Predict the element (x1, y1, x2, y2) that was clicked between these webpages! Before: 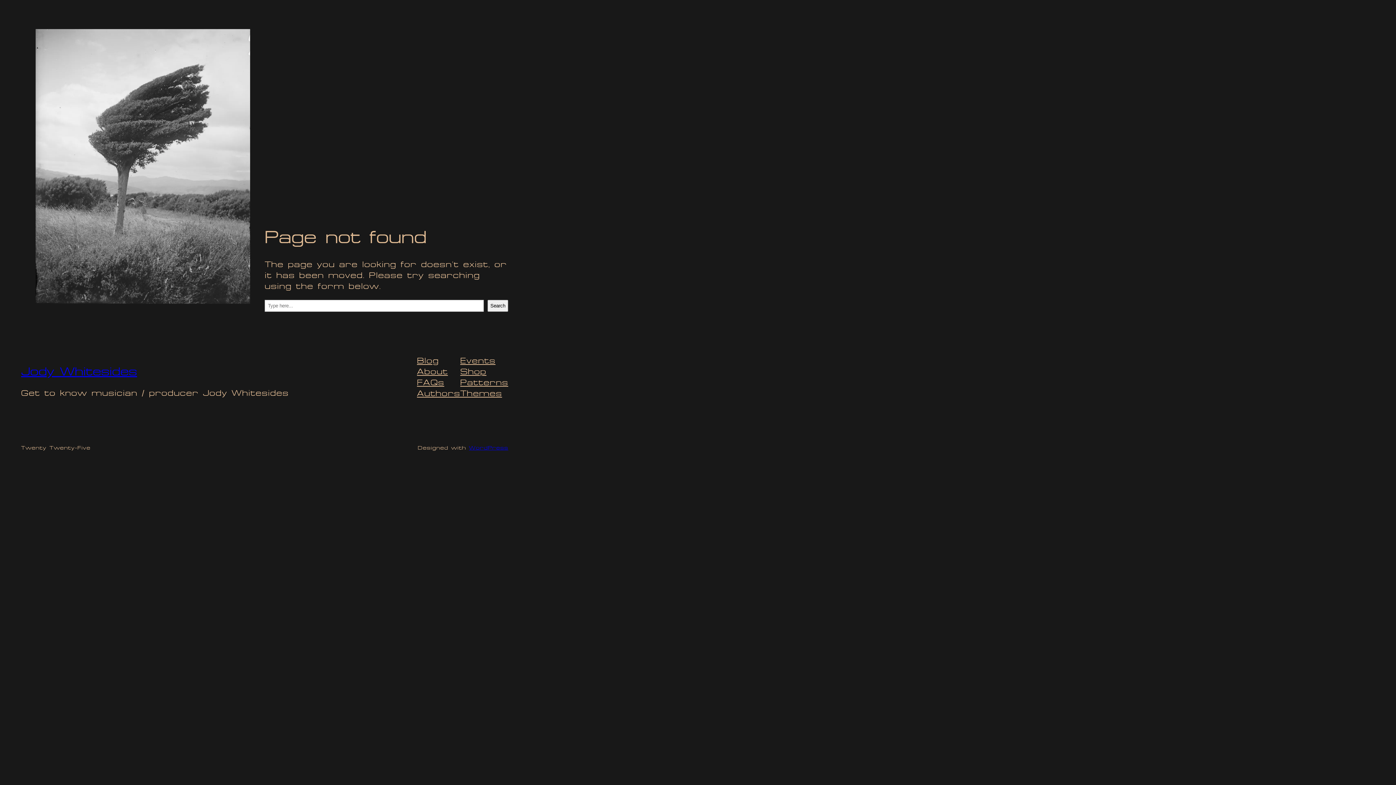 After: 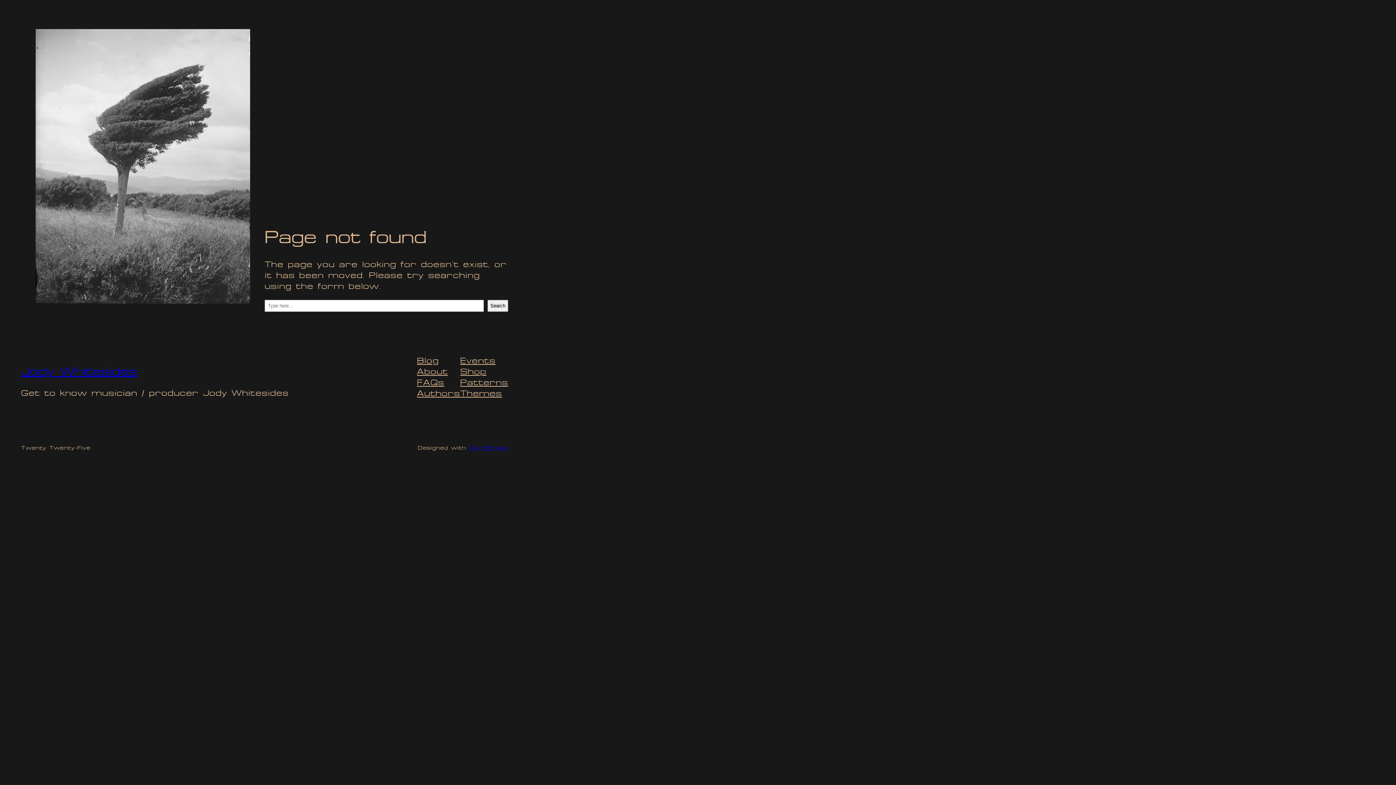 Action: bbox: (460, 377, 508, 388) label: Patterns